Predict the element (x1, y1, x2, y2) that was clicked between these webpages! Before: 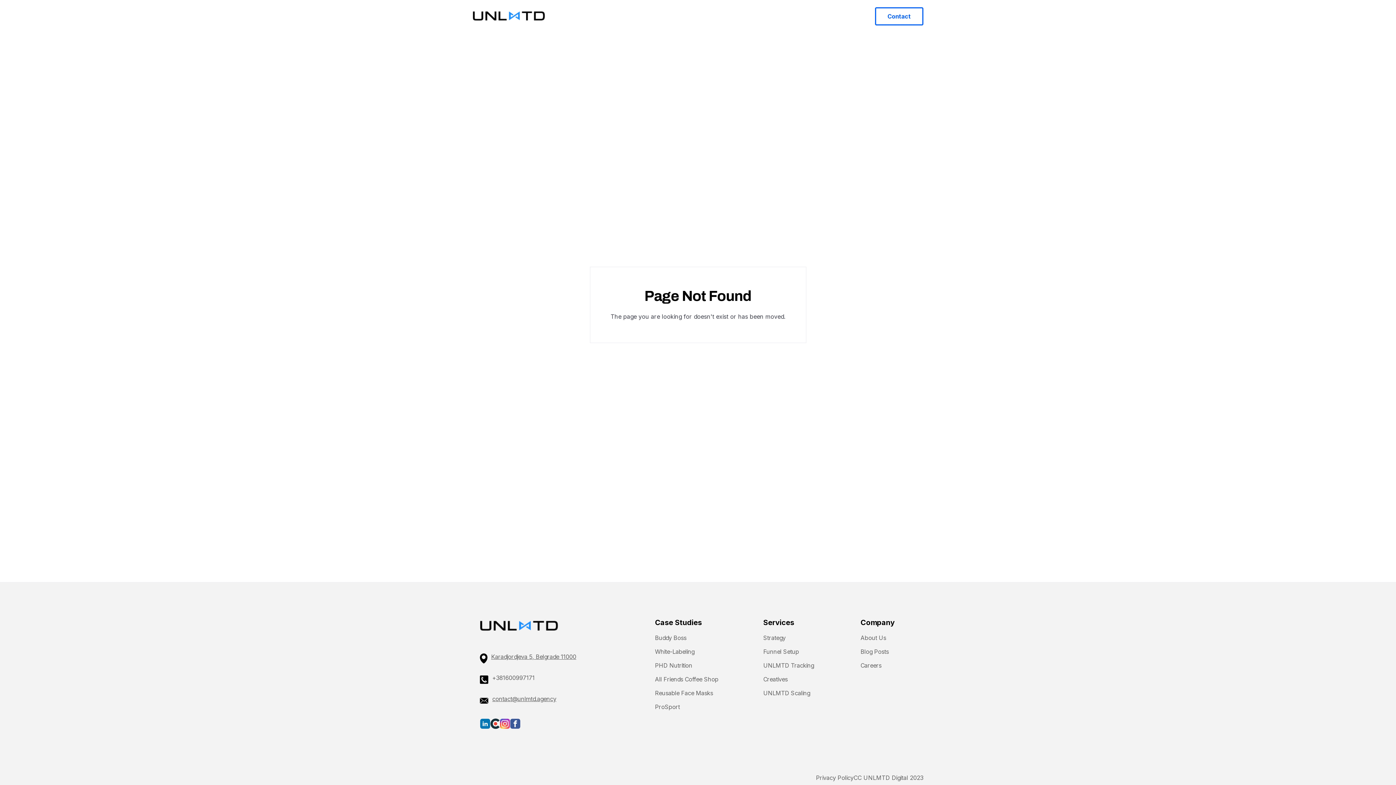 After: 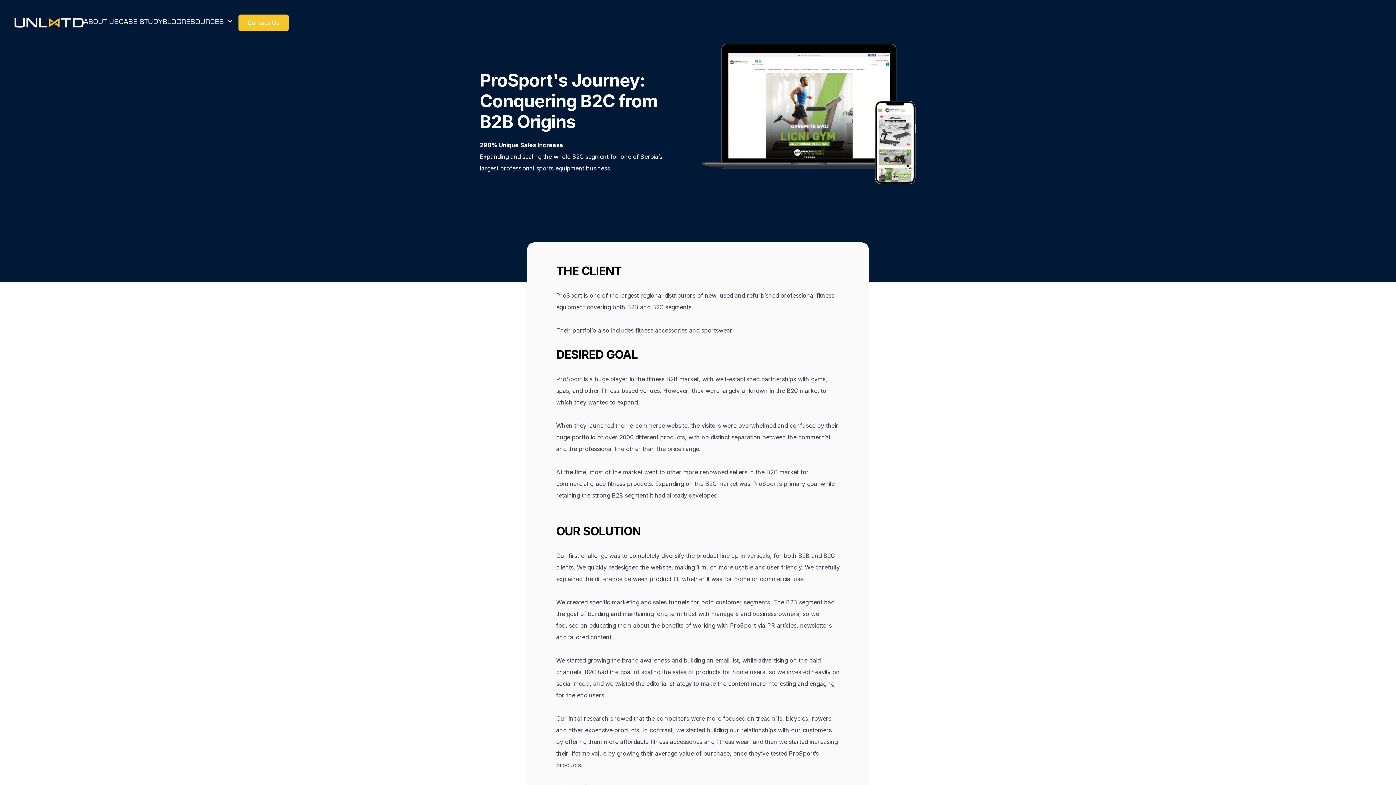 Action: label: ProSport bbox: (655, 702, 680, 716)